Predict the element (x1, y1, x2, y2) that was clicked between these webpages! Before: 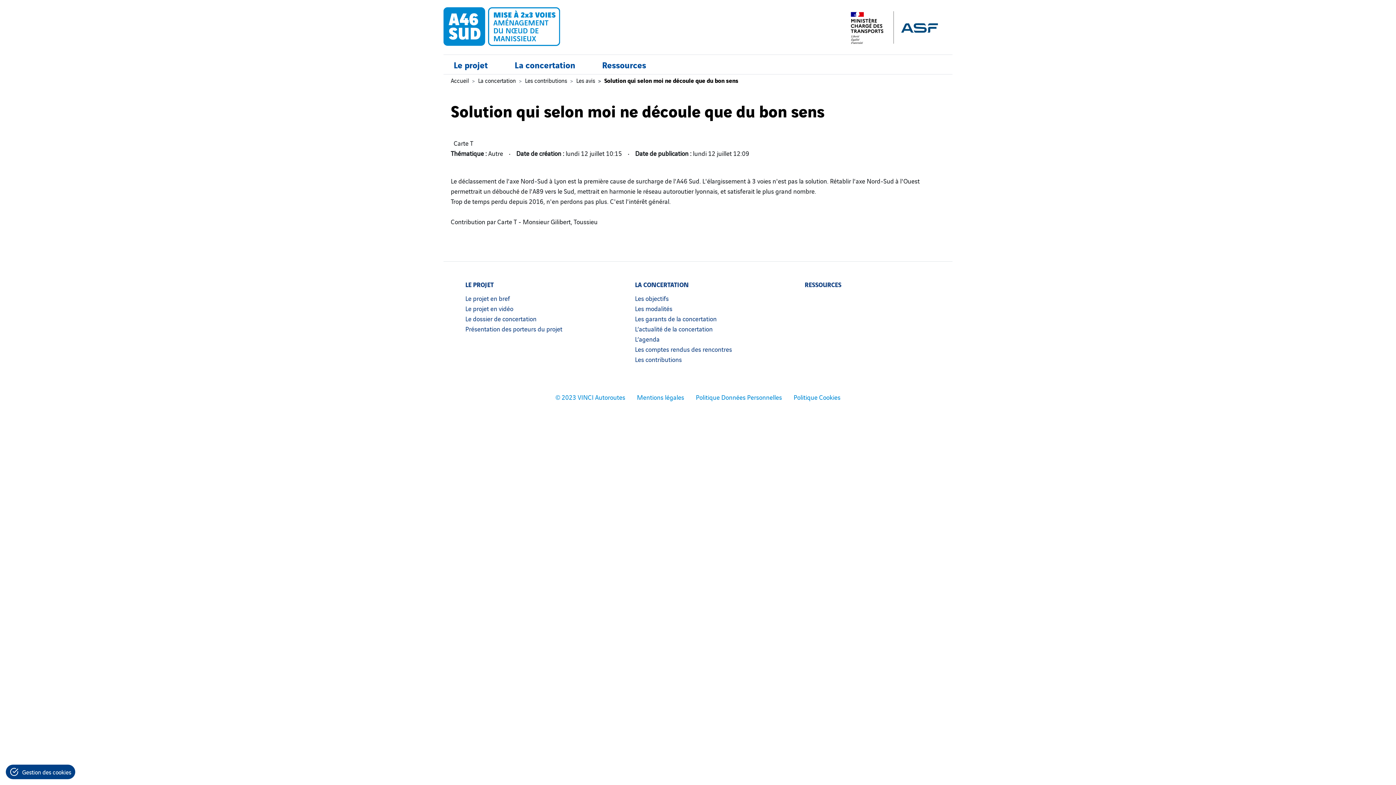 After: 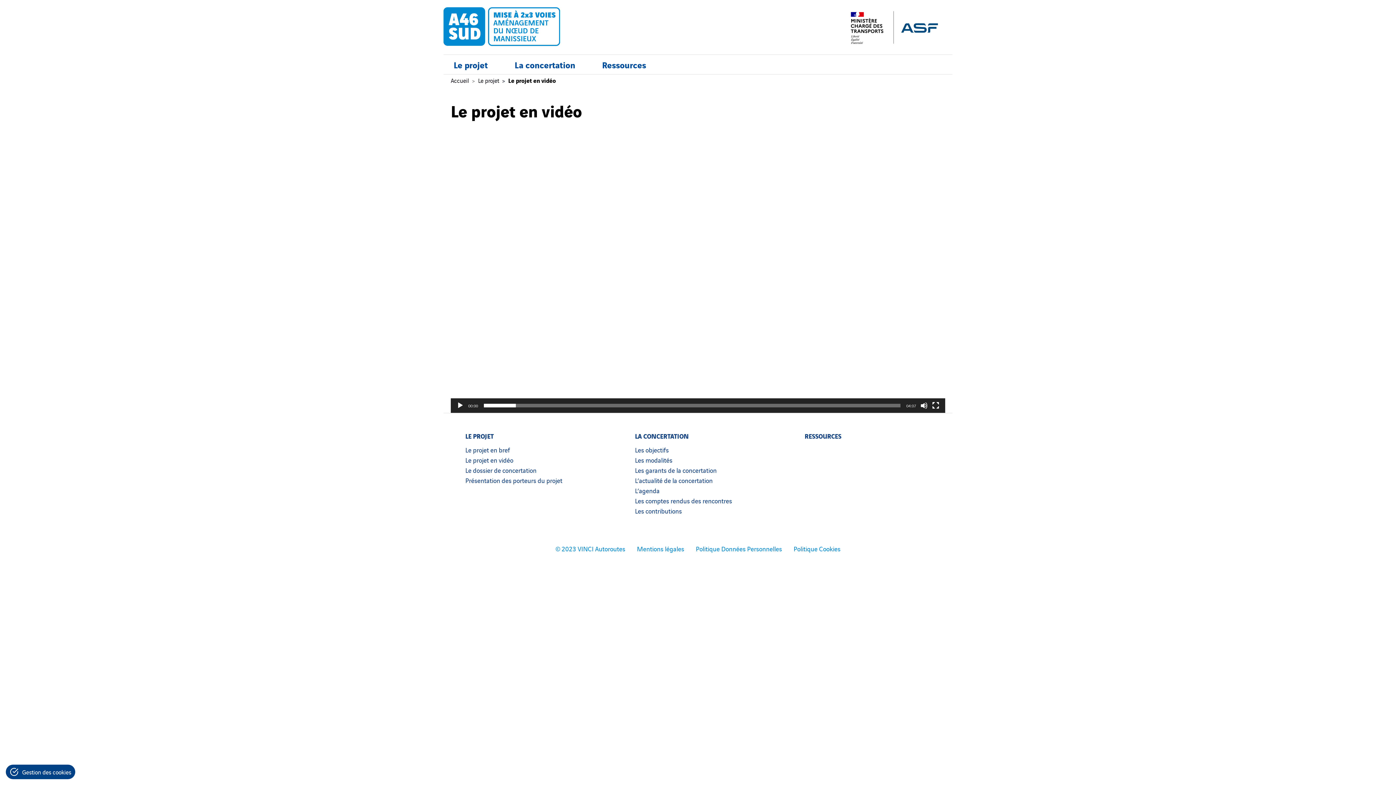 Action: bbox: (465, 303, 513, 313) label: Le projet en vidéo